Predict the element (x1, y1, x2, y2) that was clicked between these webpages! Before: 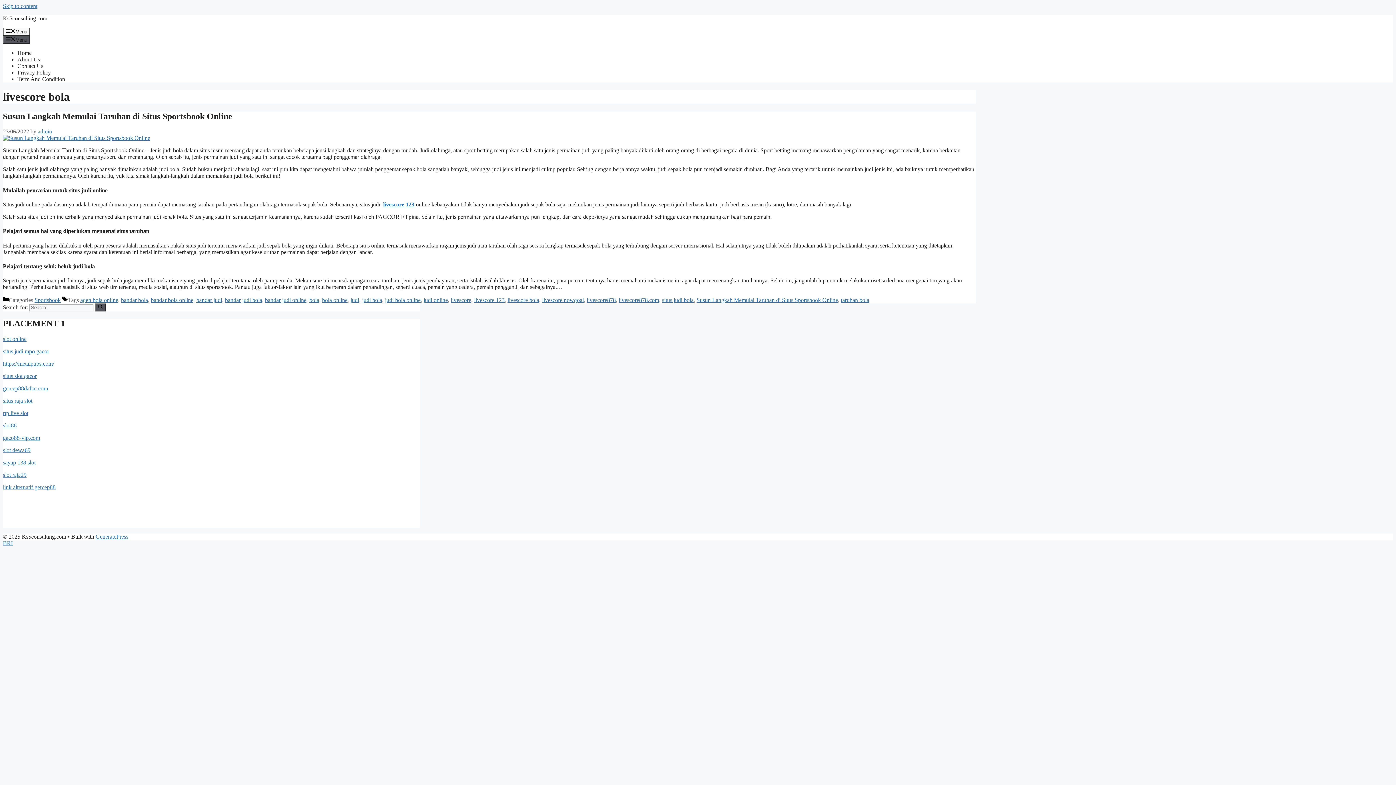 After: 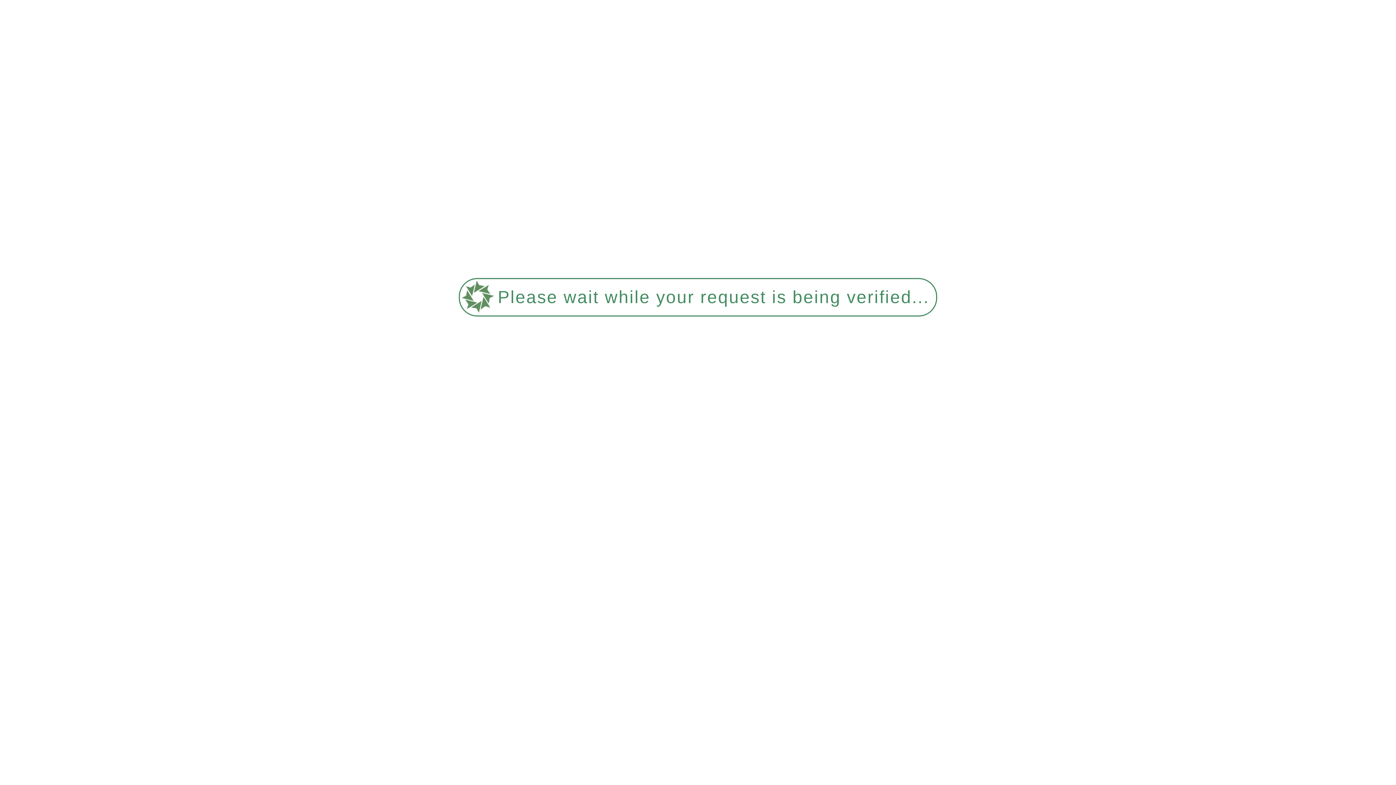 Action: bbox: (662, 297, 693, 303) label: situs judi bola